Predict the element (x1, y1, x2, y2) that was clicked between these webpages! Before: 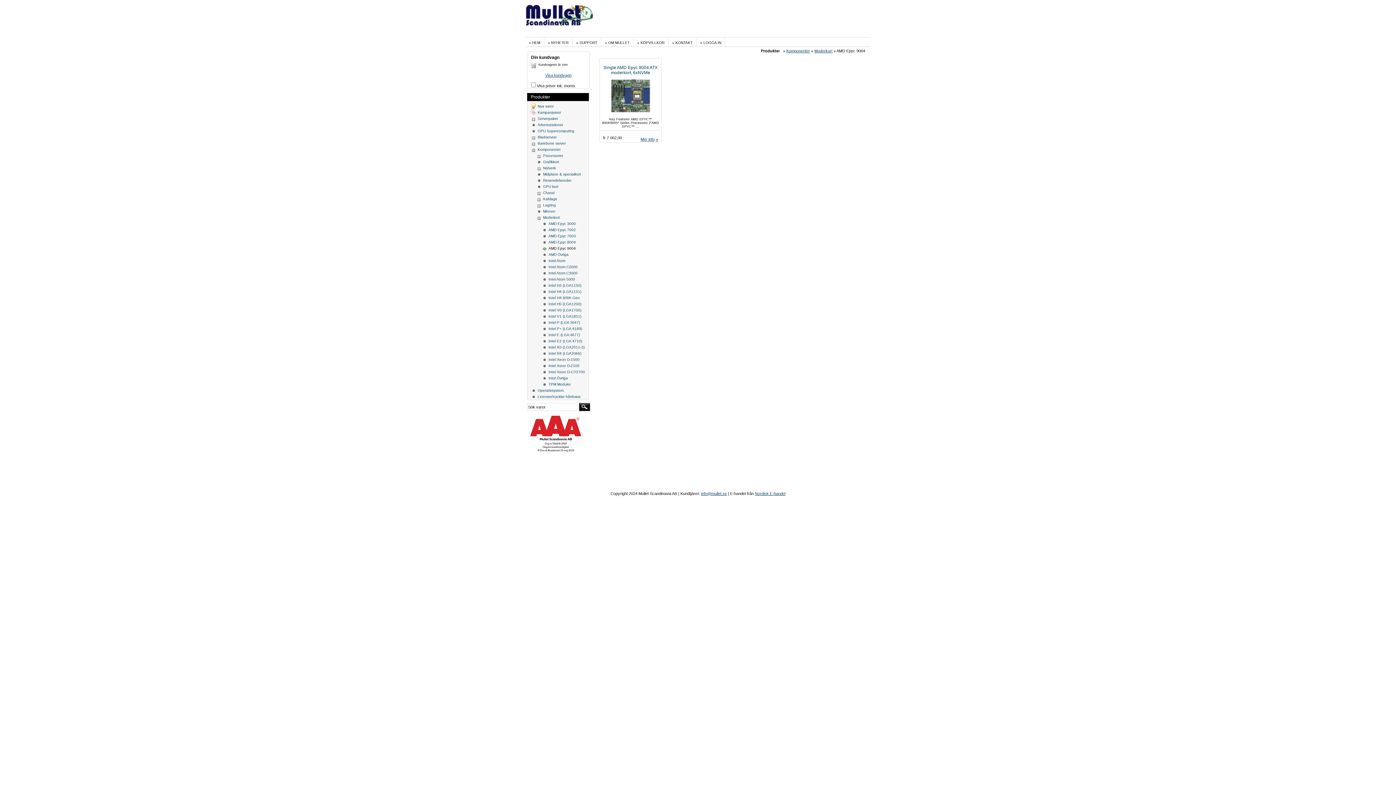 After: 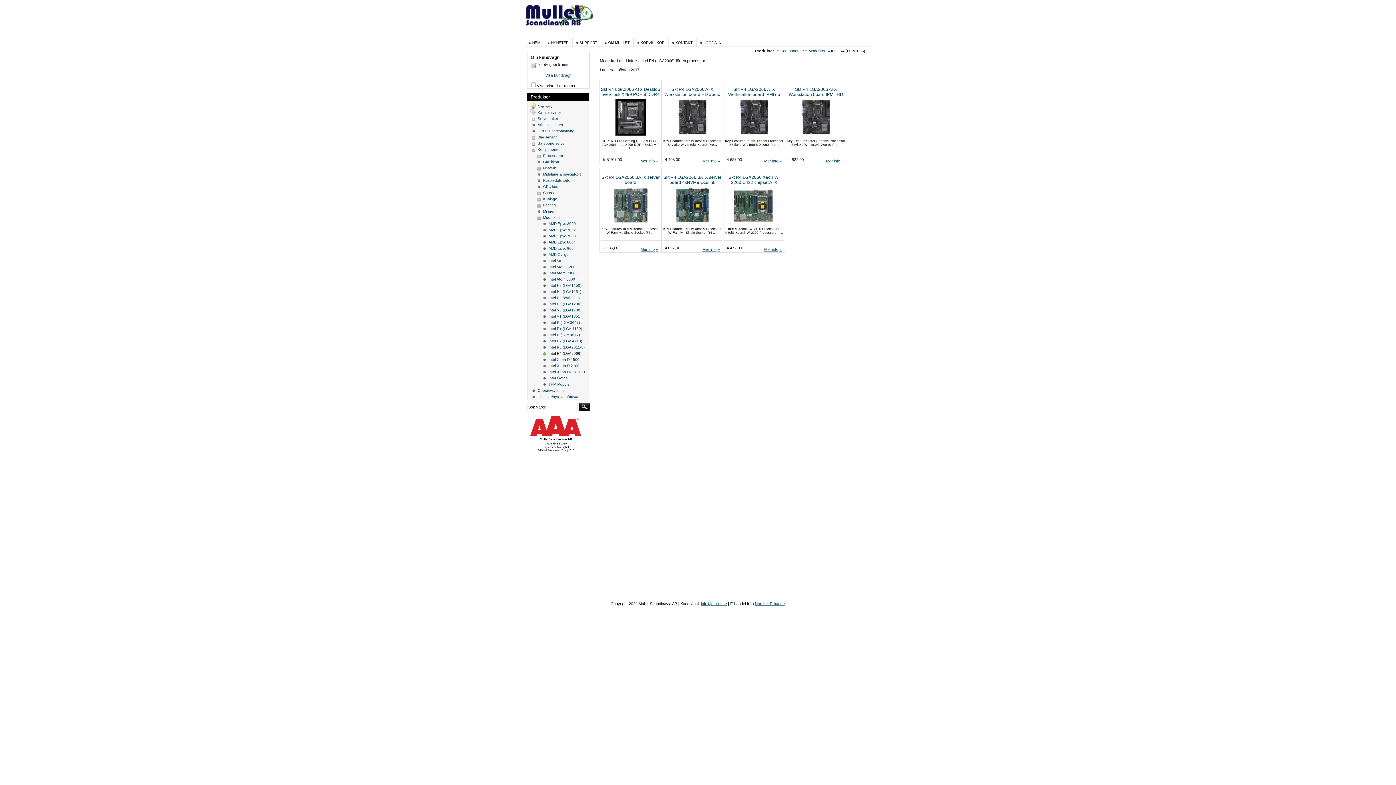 Action: label: Intel R4 (LGA2066) bbox: (541, 351, 581, 355)